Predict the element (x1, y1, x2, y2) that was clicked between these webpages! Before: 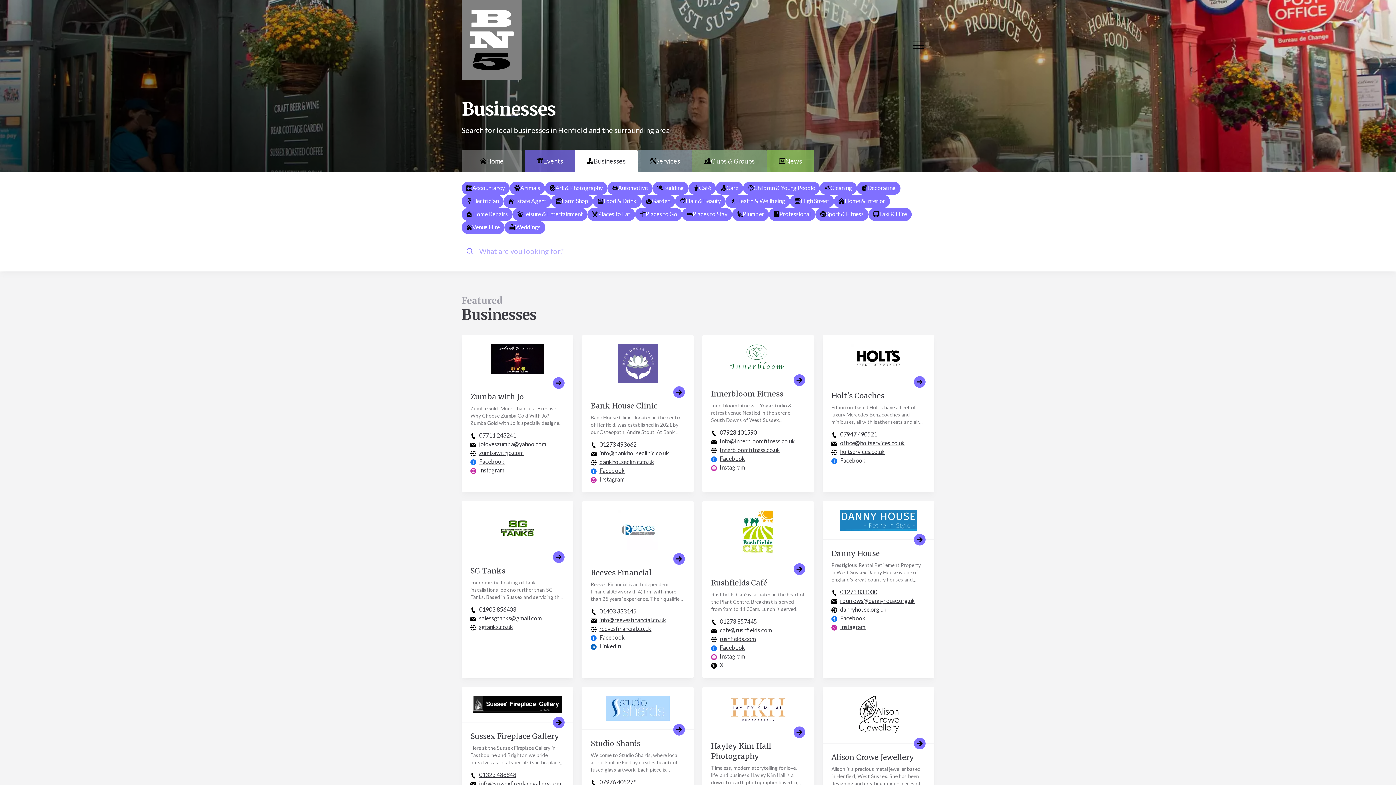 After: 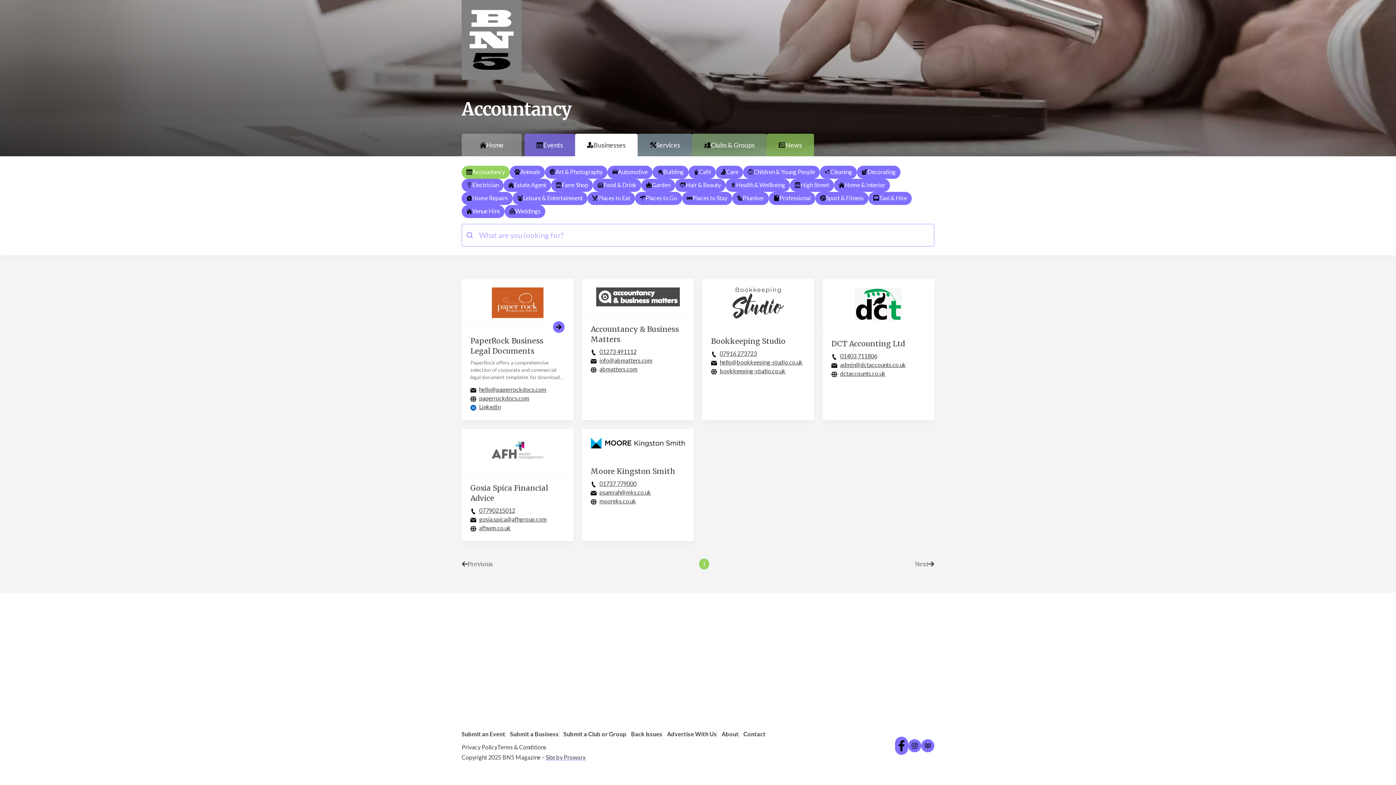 Action: label: Accountancy bbox: (461, 181, 509, 194)